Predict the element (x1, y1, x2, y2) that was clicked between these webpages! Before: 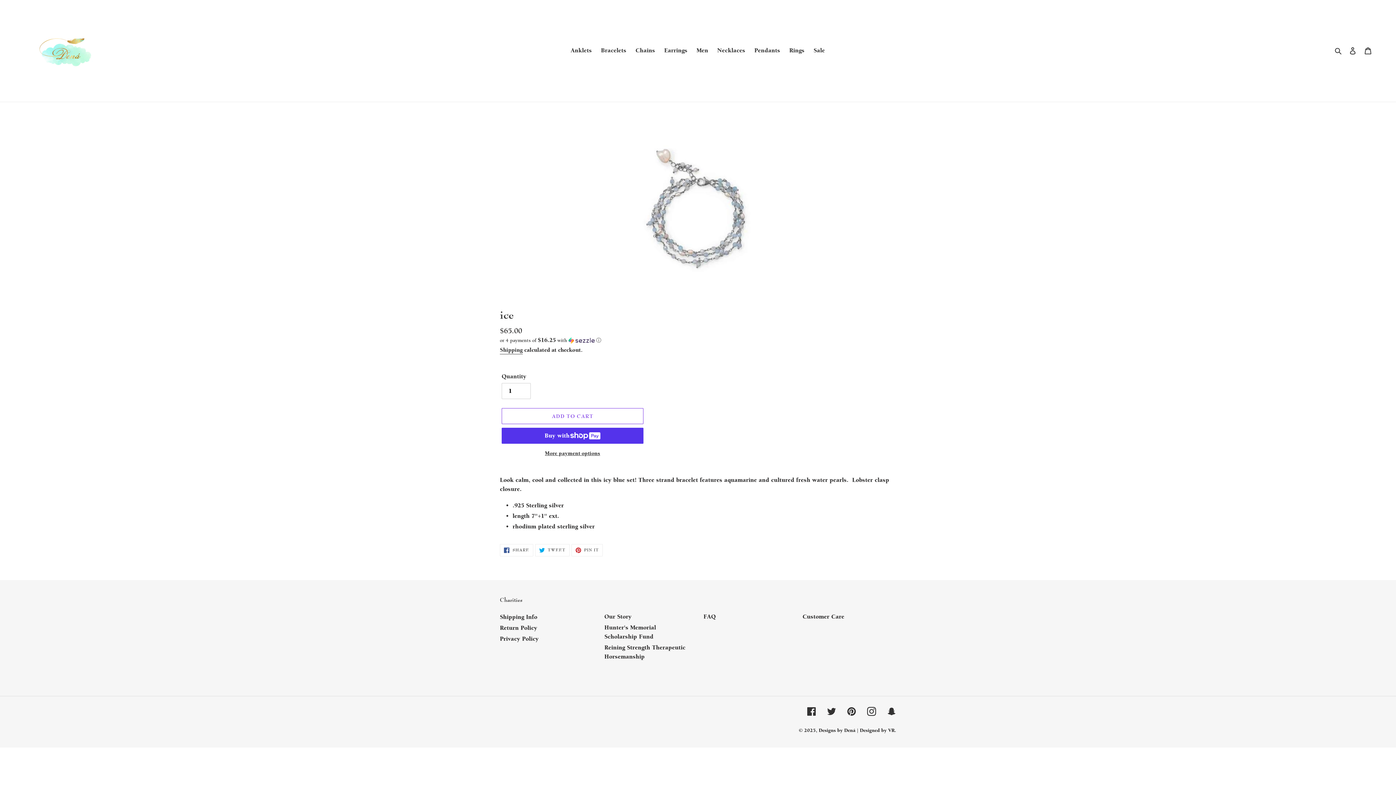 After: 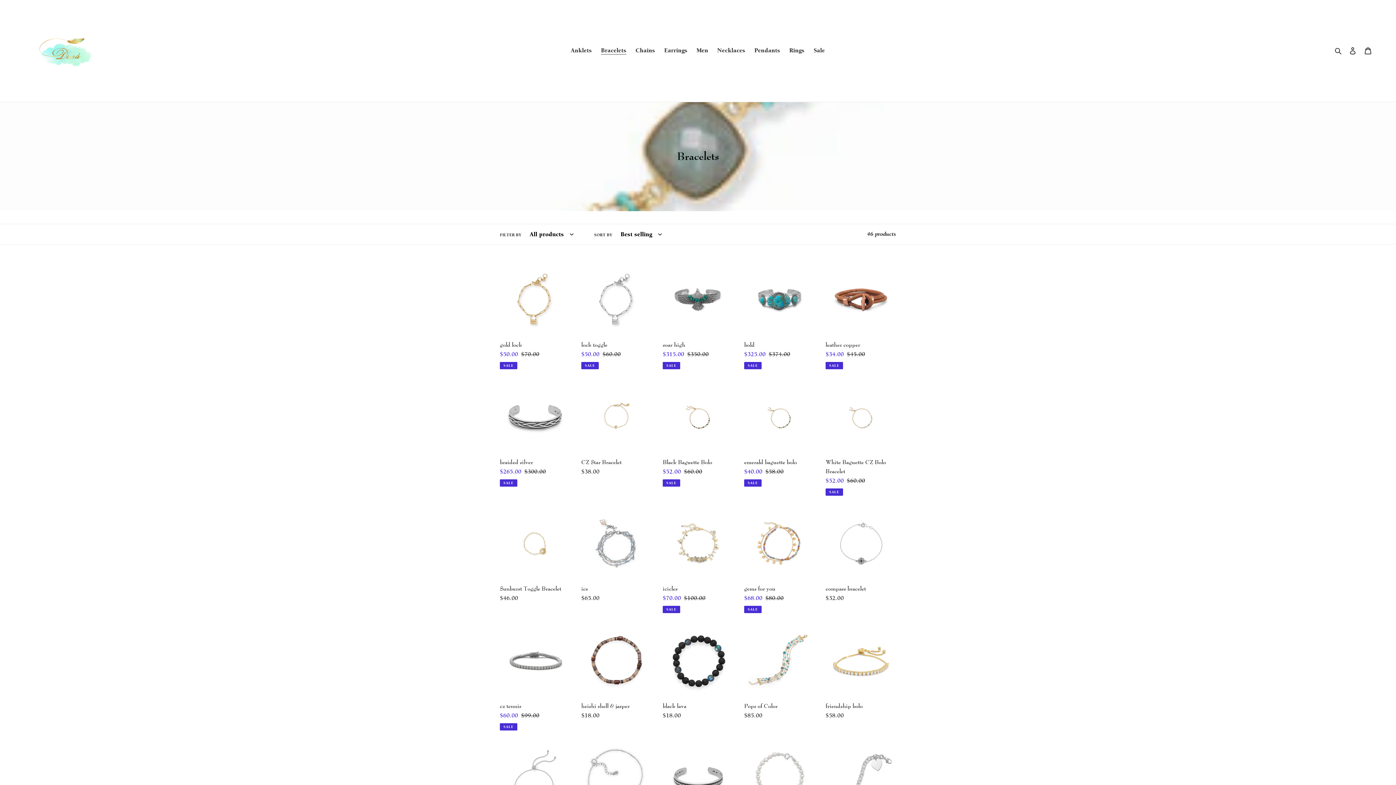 Action: label: Bracelets bbox: (597, 45, 630, 56)